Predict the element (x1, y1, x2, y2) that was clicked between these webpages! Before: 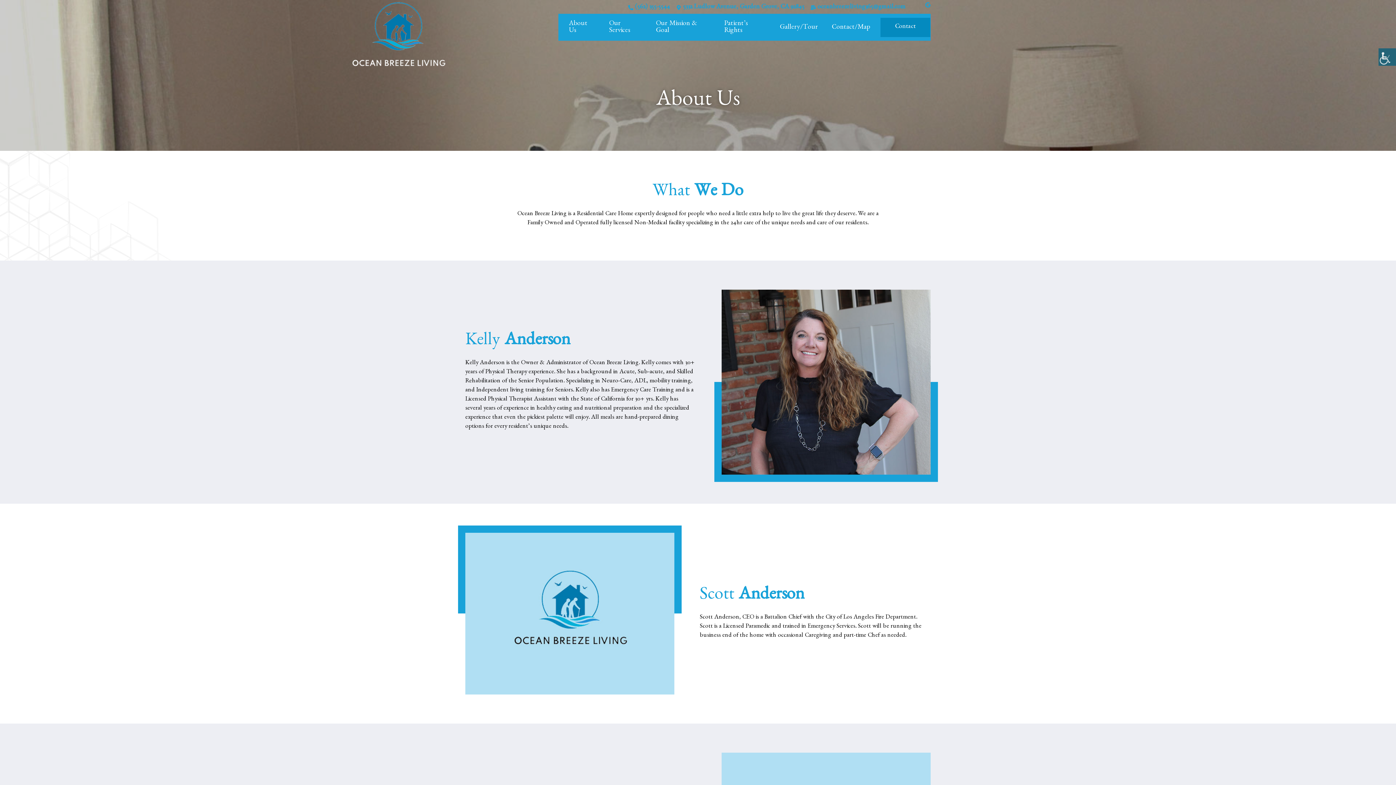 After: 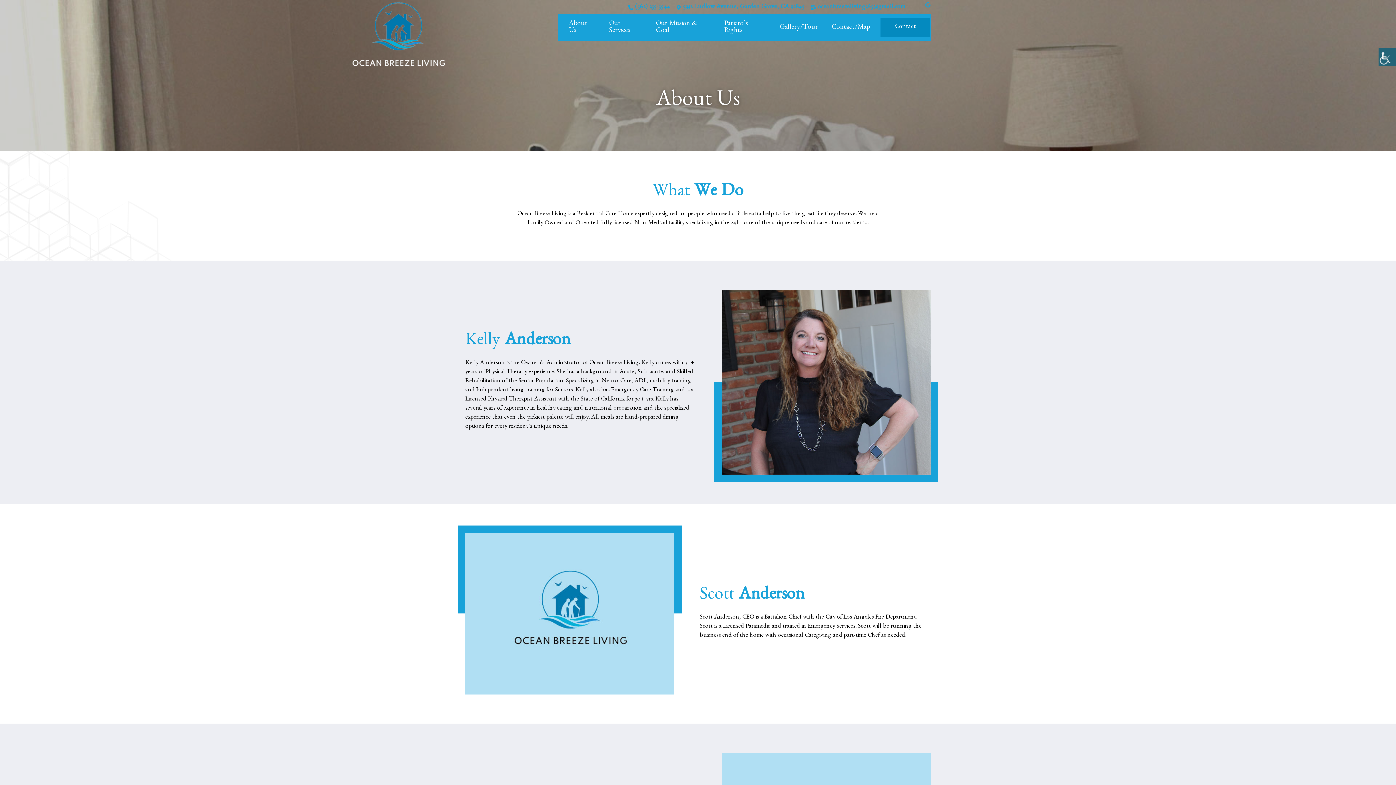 Action: bbox: (925, 3, 930, 9)